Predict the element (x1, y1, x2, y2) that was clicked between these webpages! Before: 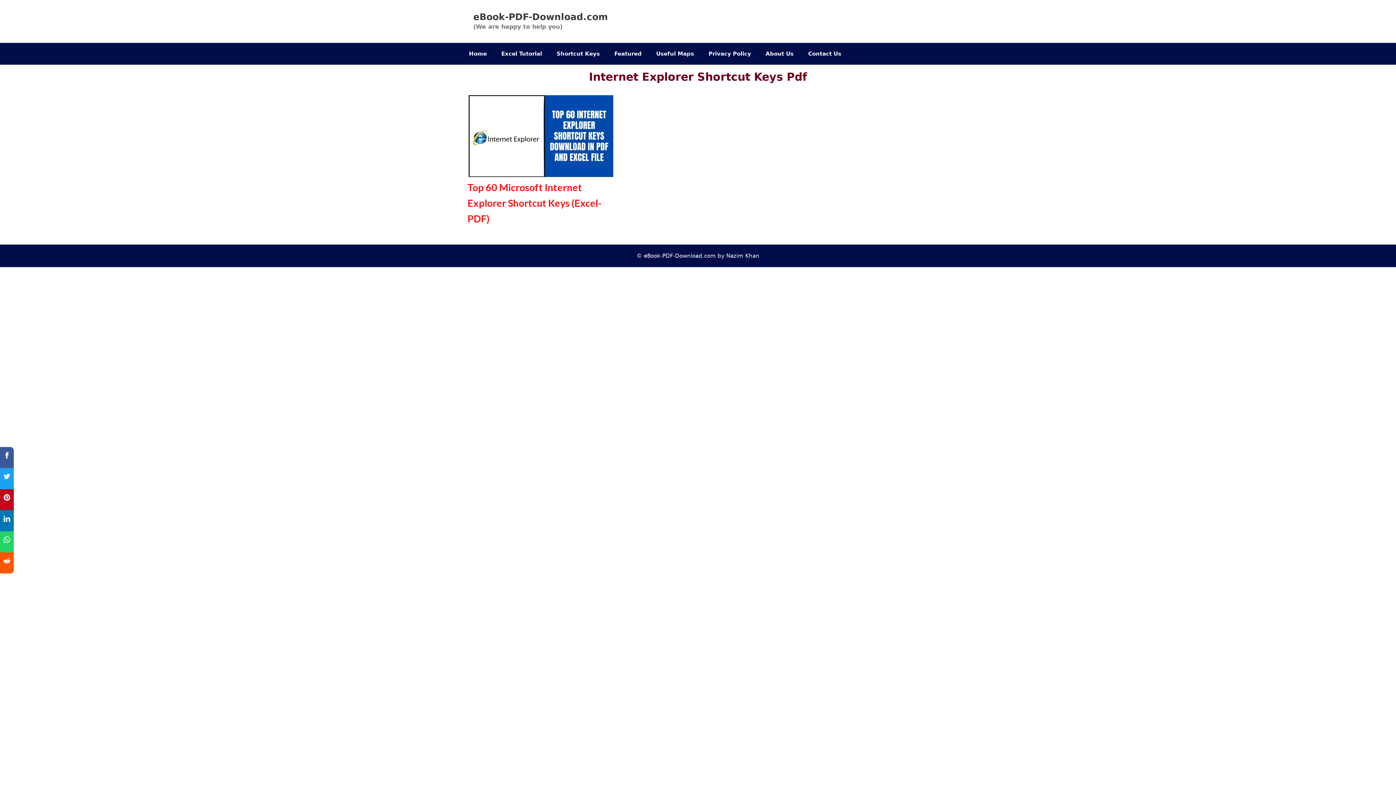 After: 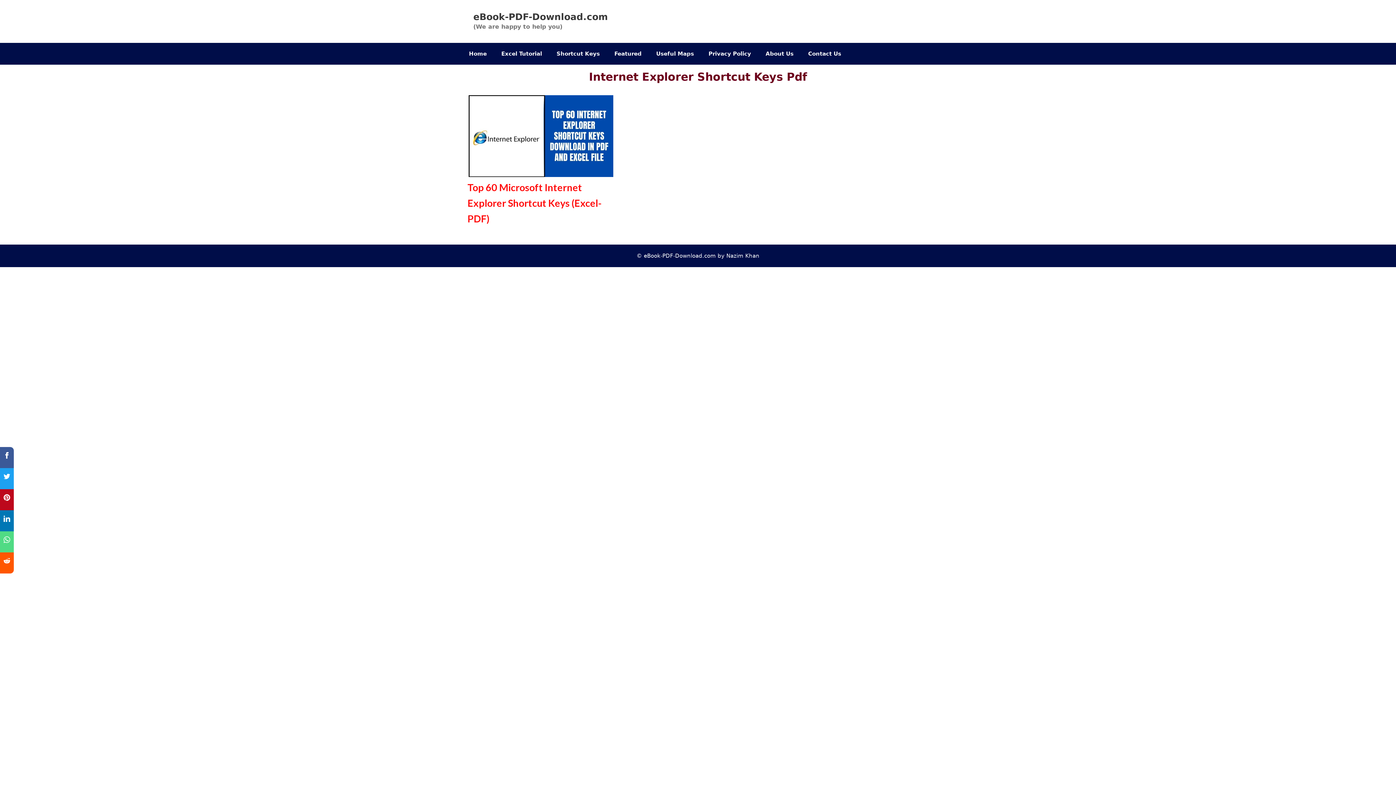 Action: bbox: (0, 531, 13, 552)